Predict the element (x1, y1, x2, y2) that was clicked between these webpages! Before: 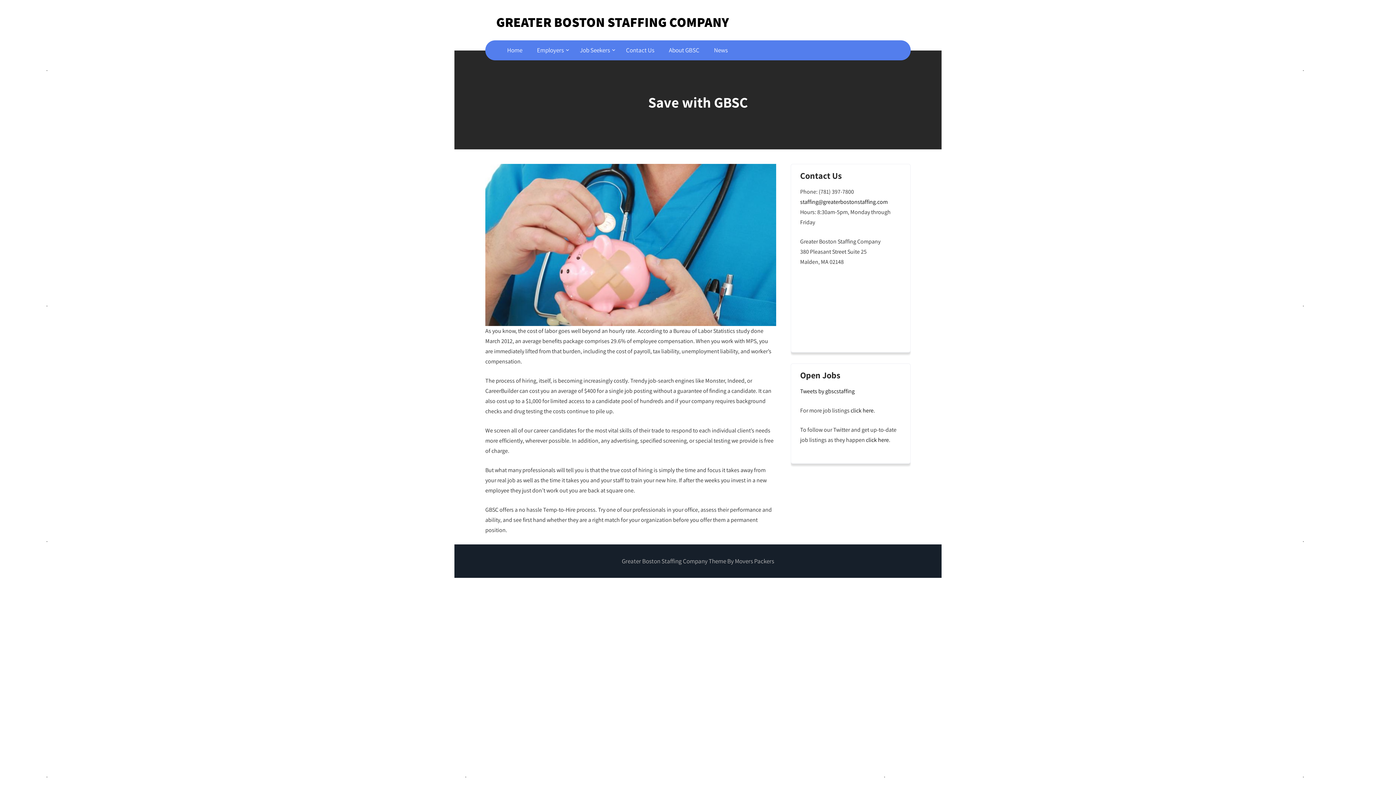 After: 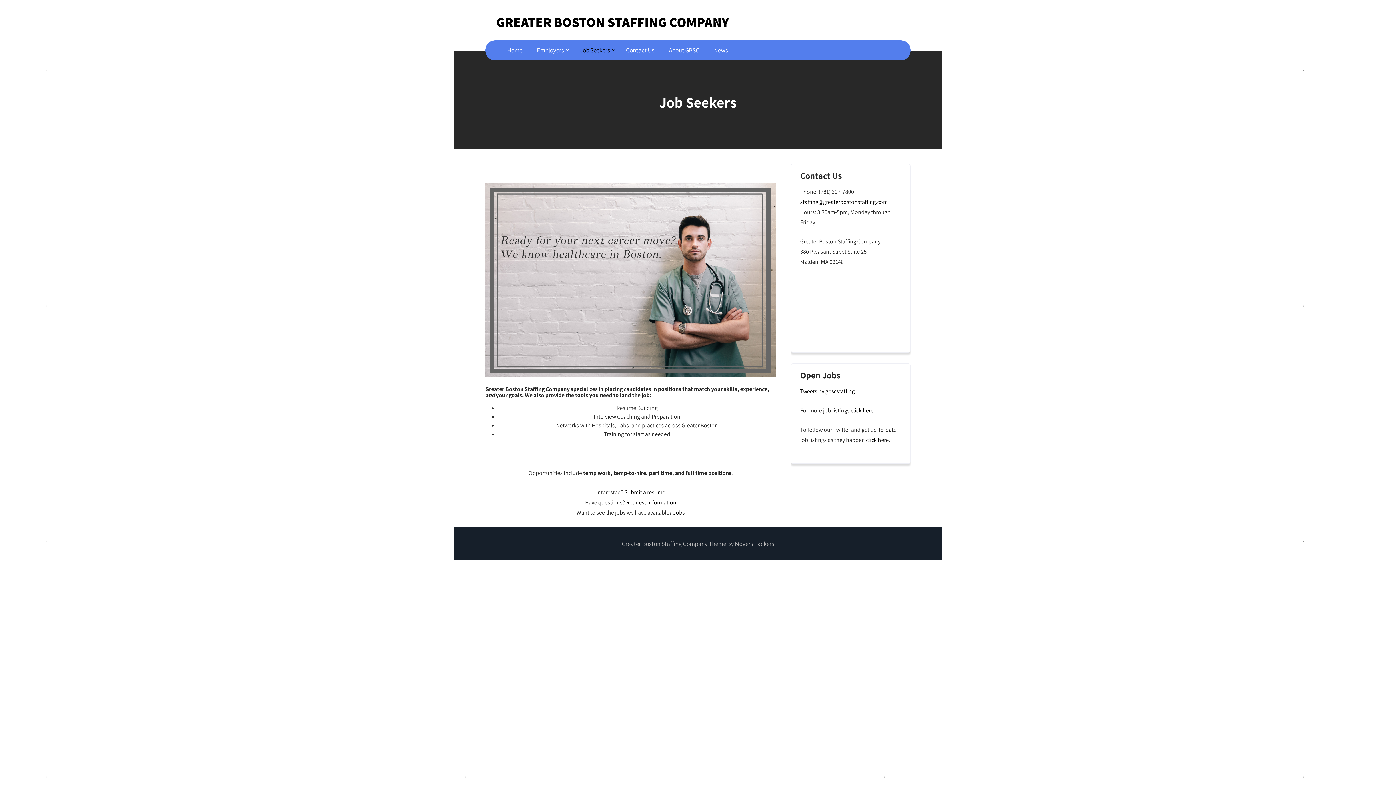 Action: bbox: (572, 40, 618, 60) label: Job Seekers